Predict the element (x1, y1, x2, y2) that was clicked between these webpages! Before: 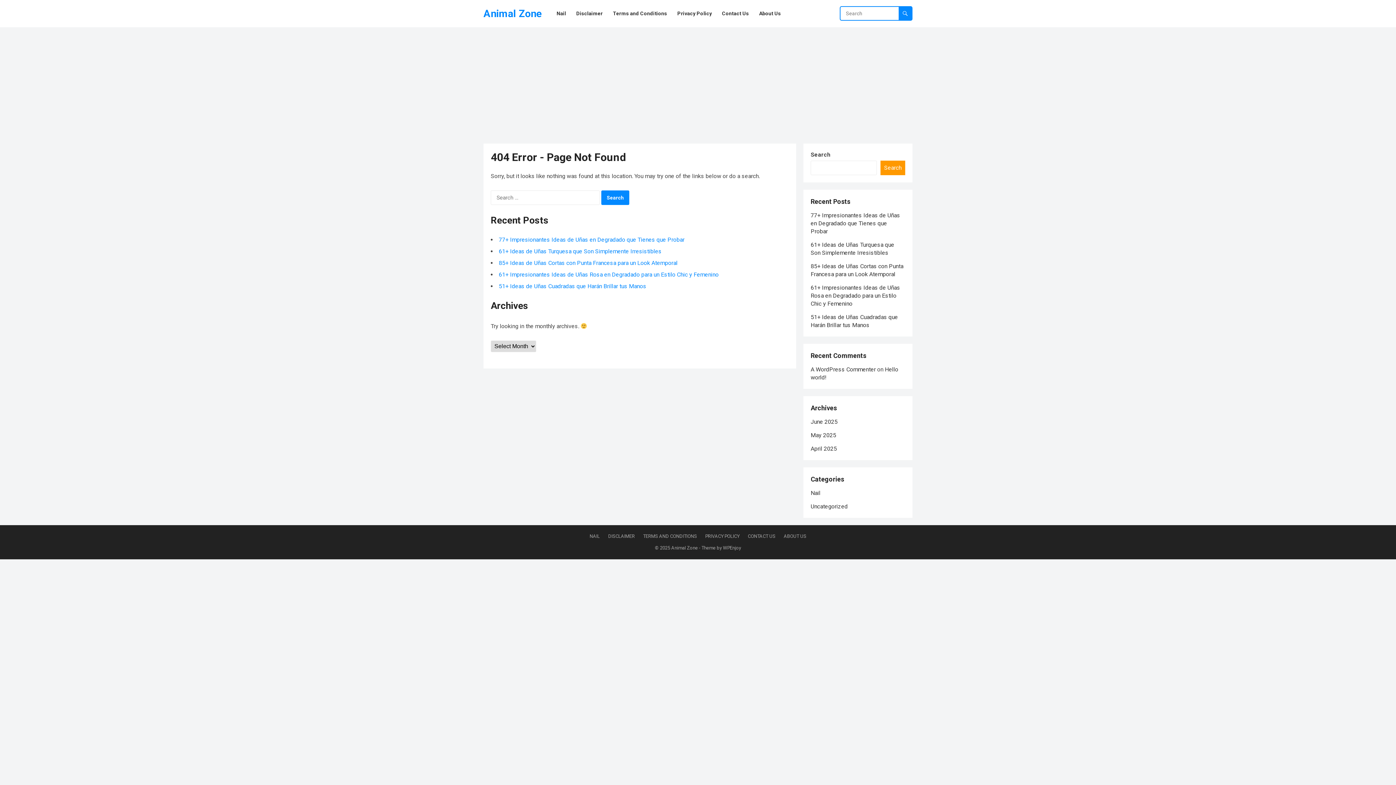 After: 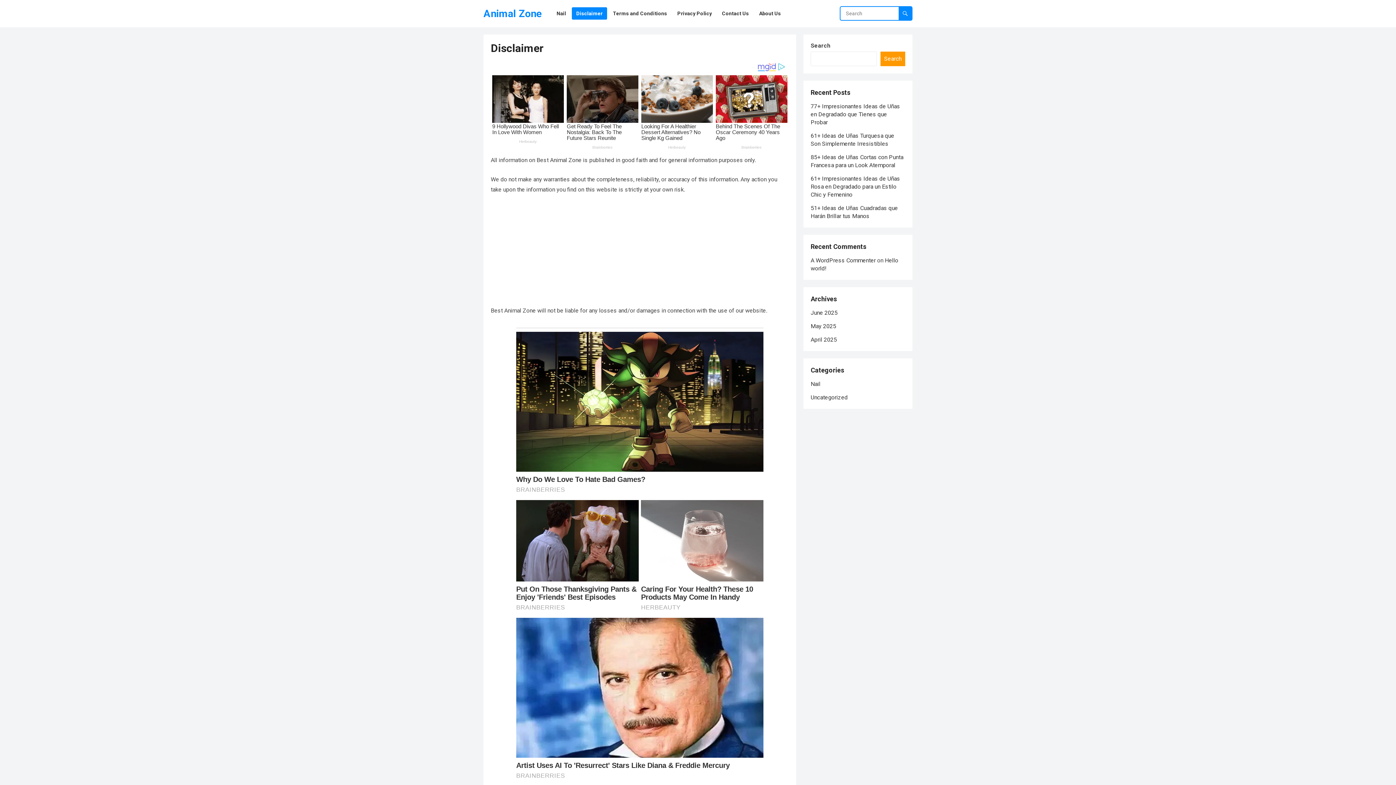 Action: bbox: (572, 0, 607, 27) label: Disclaimer